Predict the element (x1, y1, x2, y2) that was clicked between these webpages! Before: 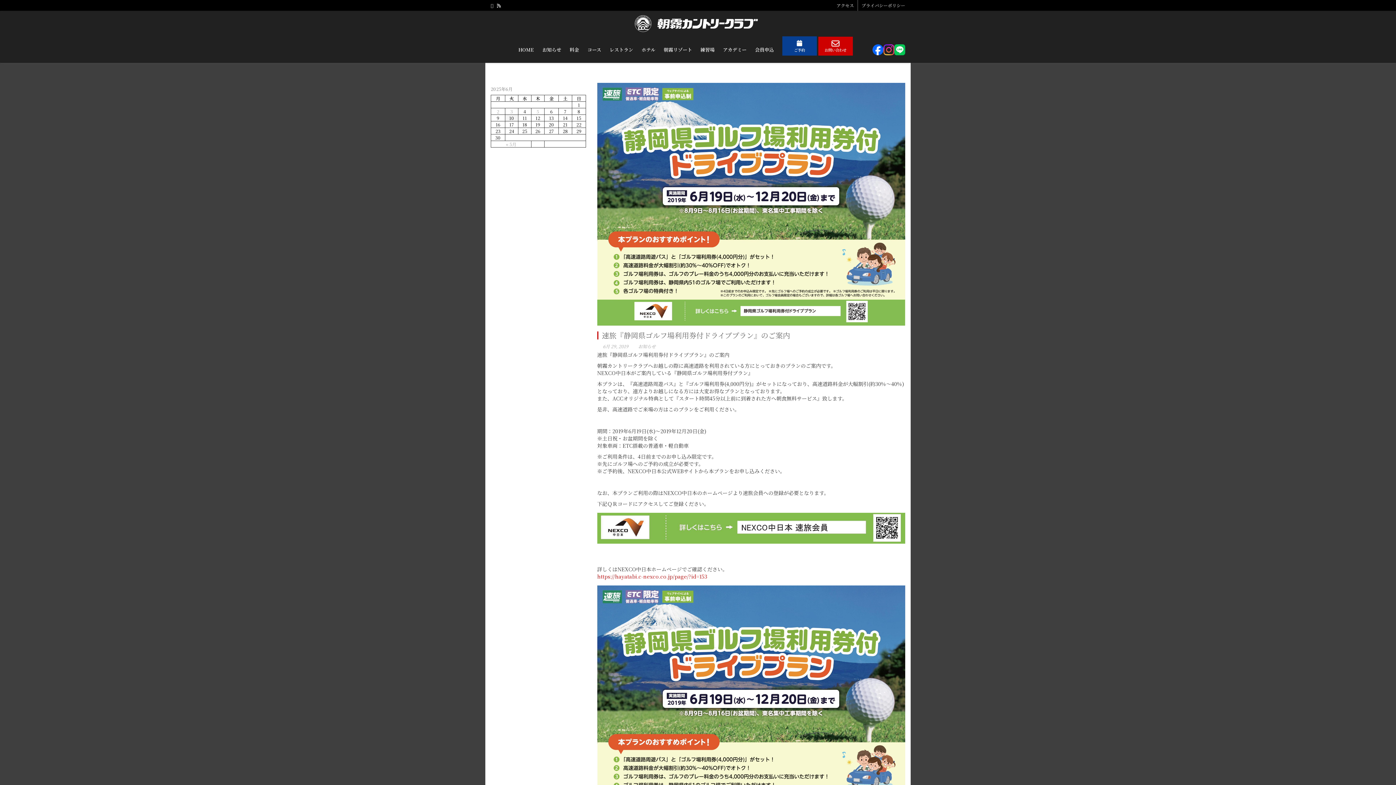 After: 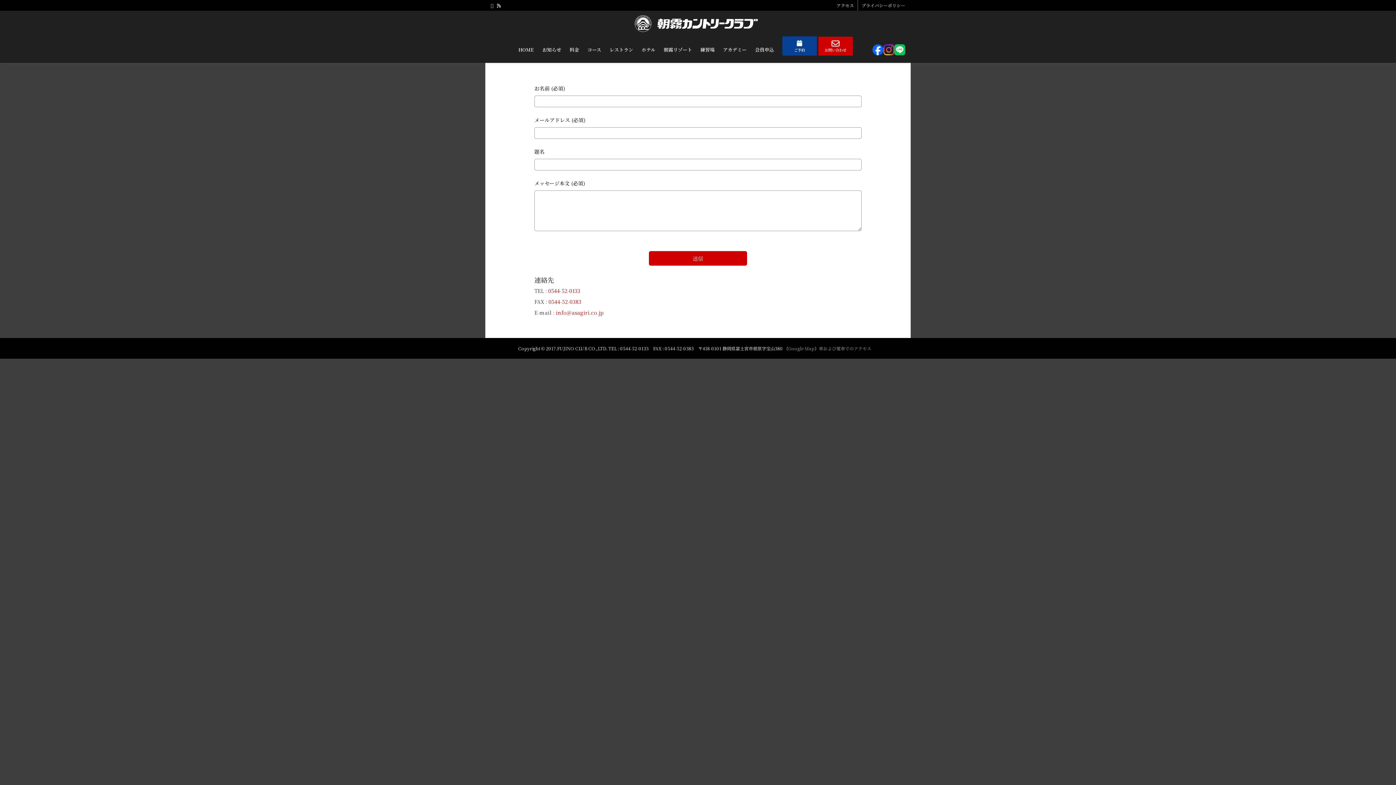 Action: bbox: (818, 36, 853, 55) label: お問い合わせ